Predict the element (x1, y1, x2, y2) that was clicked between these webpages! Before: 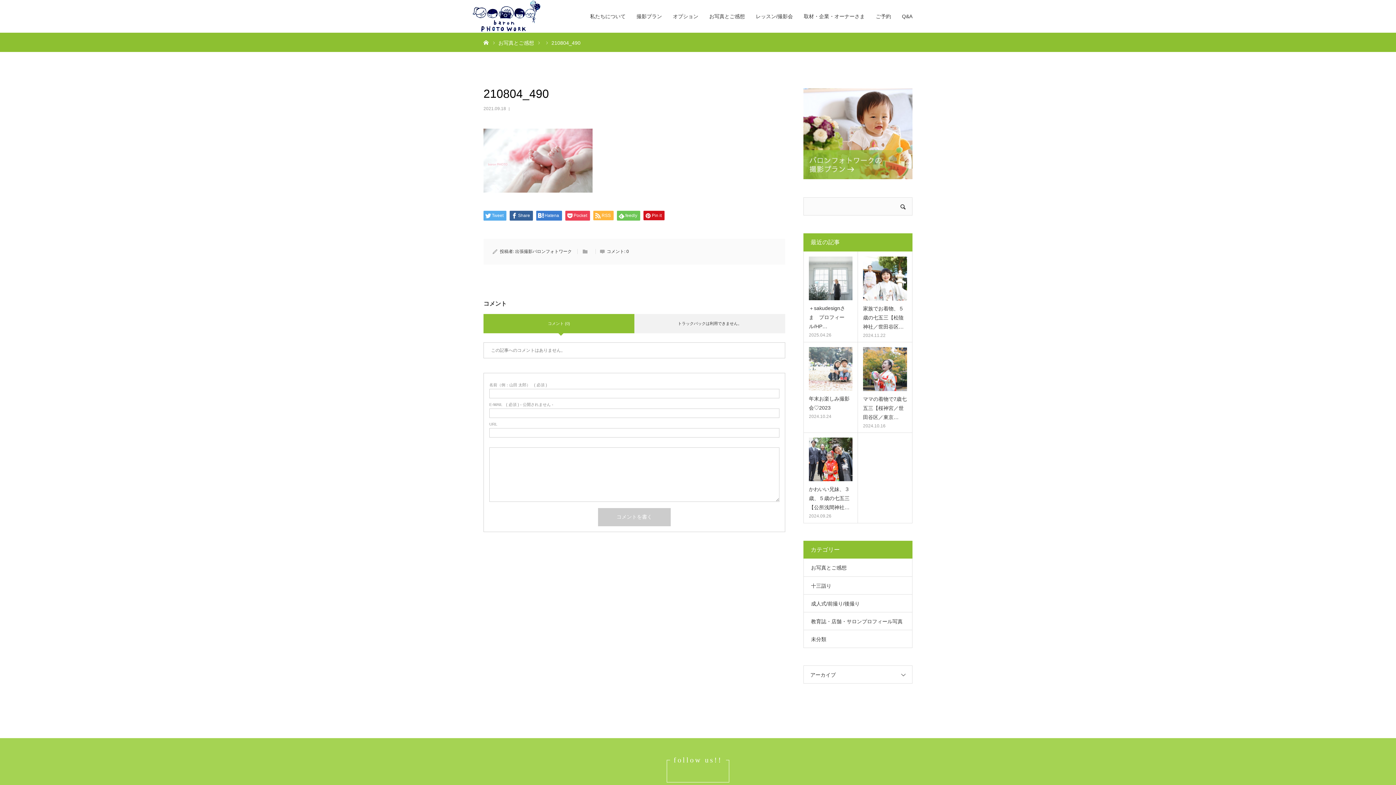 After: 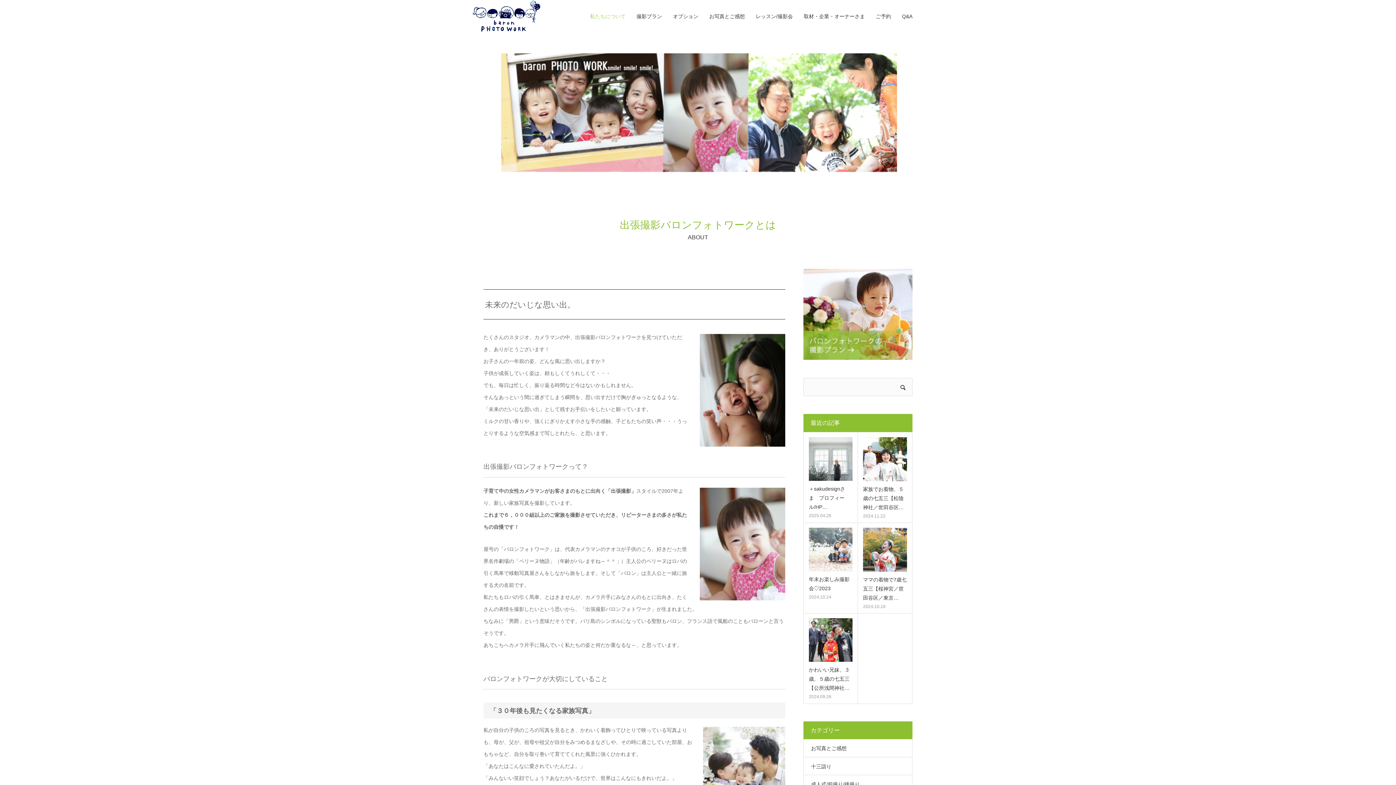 Action: label: 私たちについて bbox: (590, 0, 625, 32)